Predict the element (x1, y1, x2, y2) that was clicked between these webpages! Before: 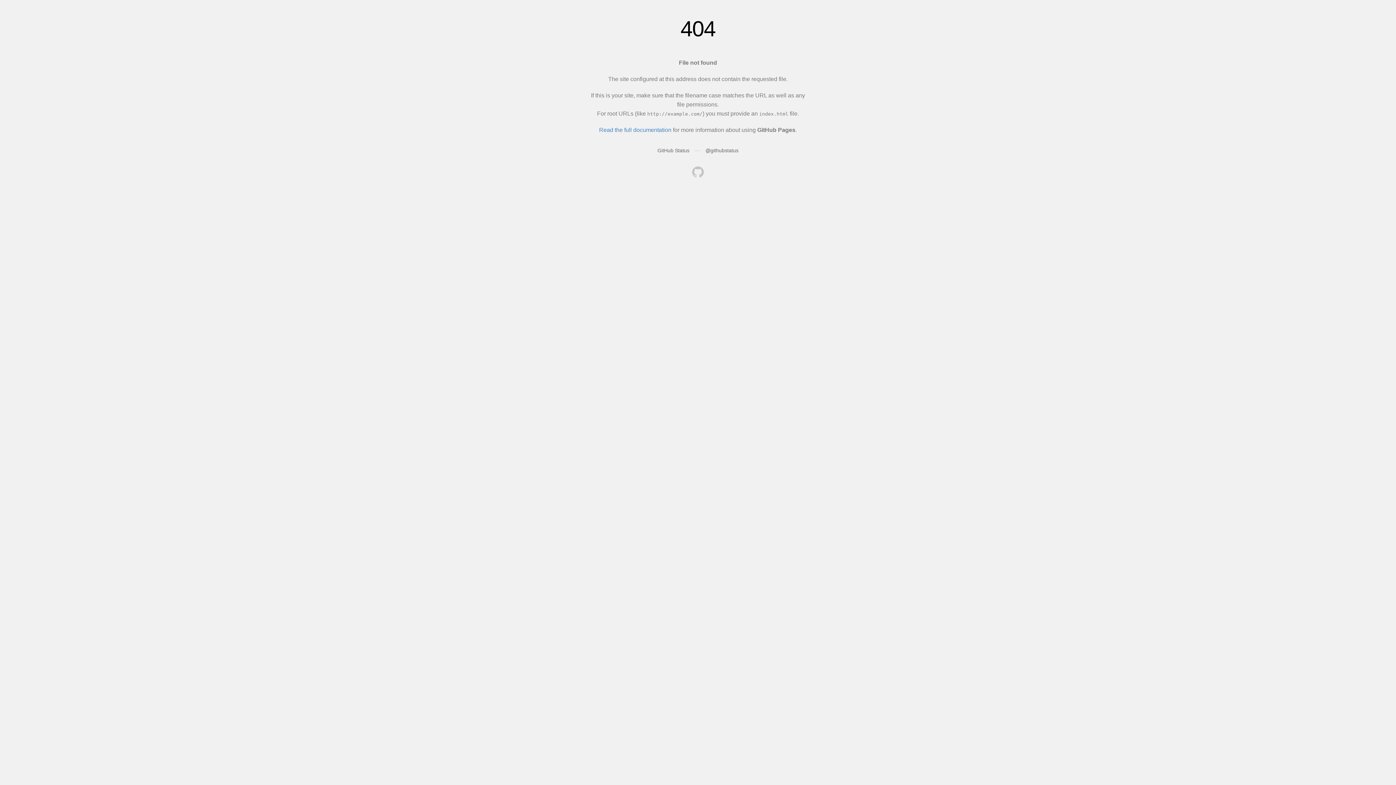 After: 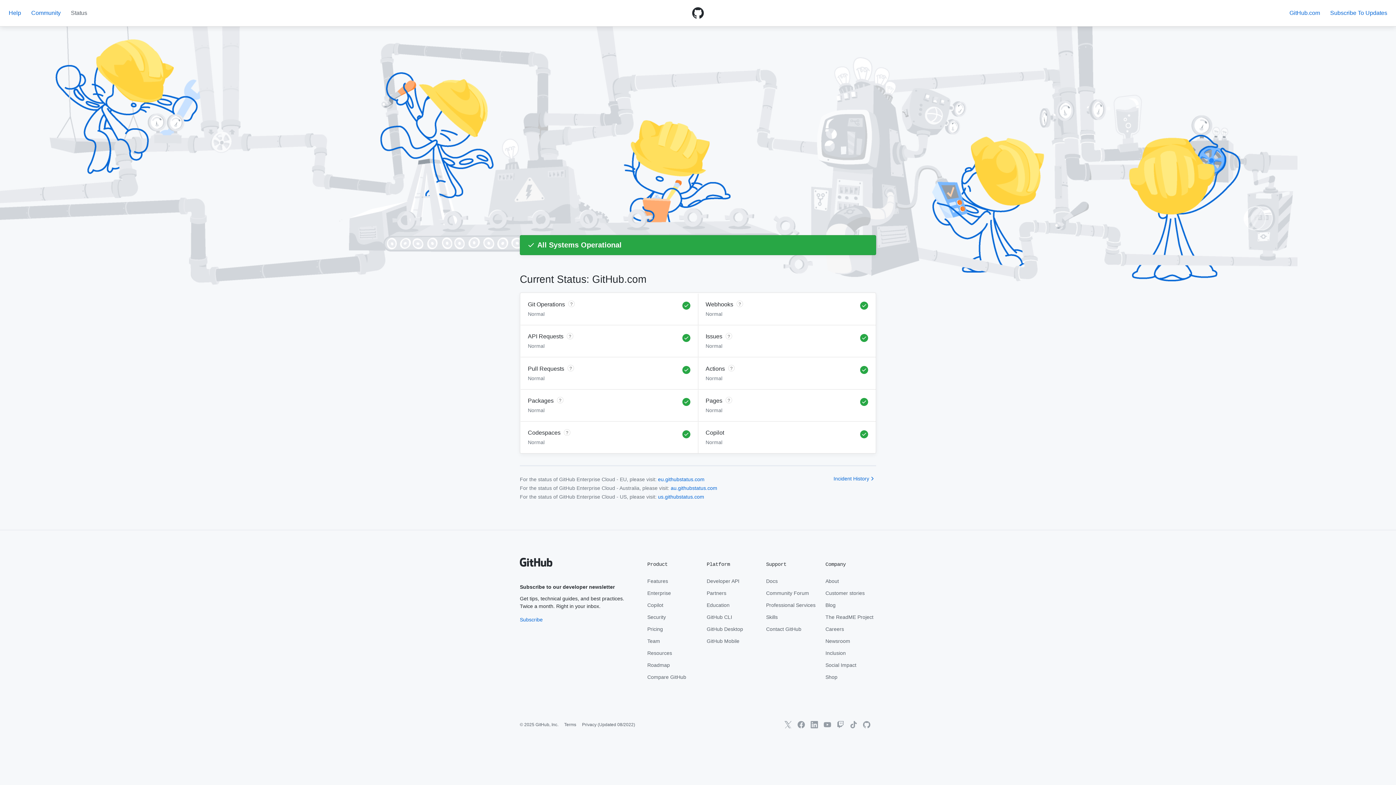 Action: label: GitHub Status bbox: (657, 147, 689, 153)